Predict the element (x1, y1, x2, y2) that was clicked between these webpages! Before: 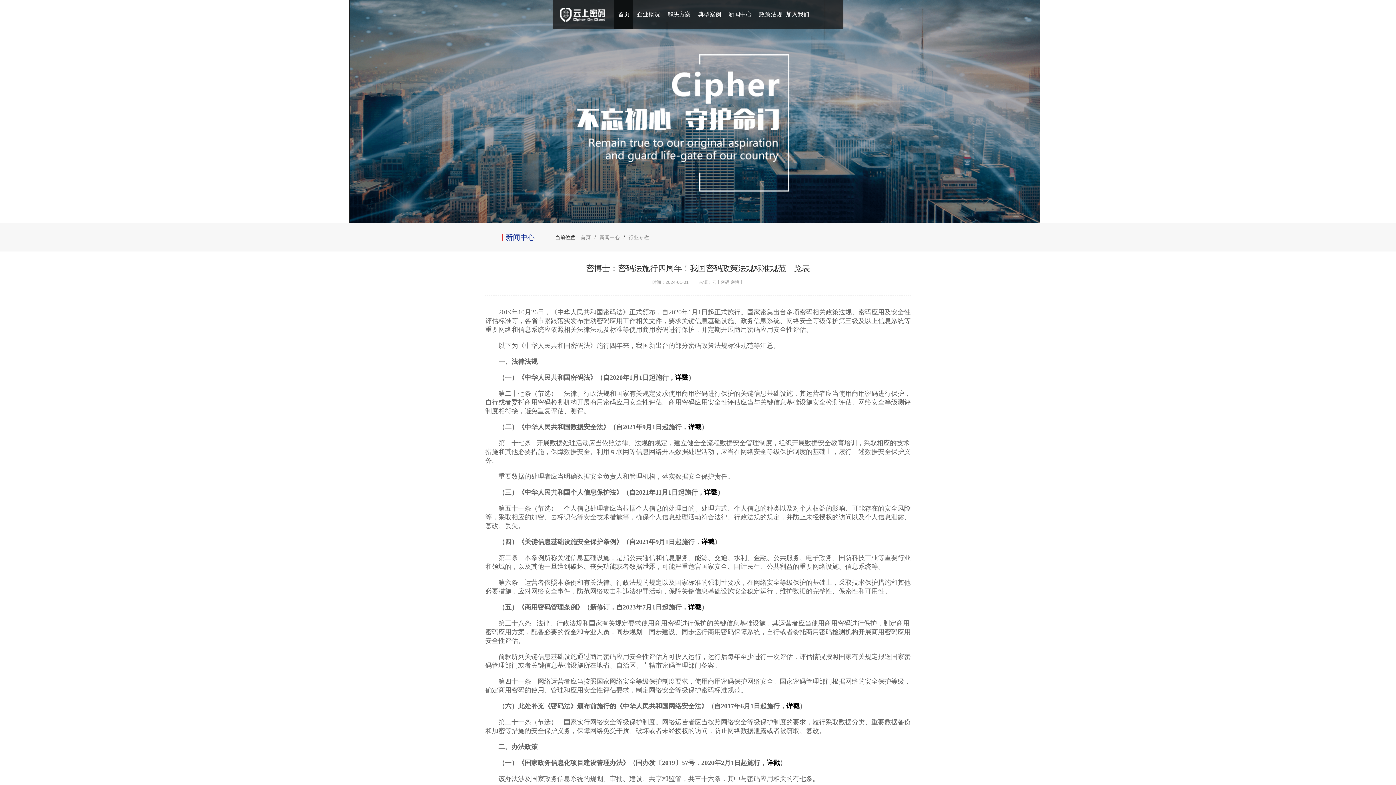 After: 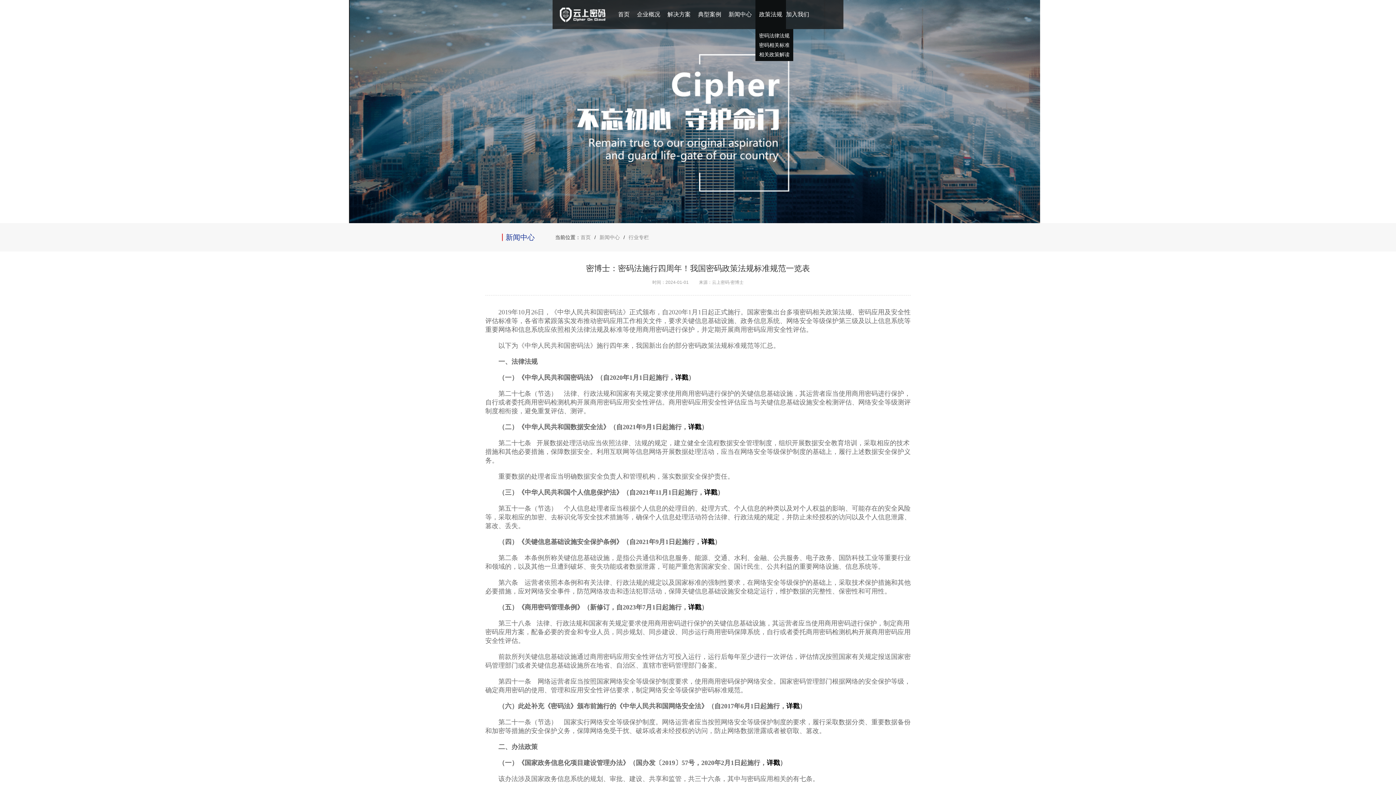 Action: label: 政策法规 bbox: (755, 0, 786, 29)